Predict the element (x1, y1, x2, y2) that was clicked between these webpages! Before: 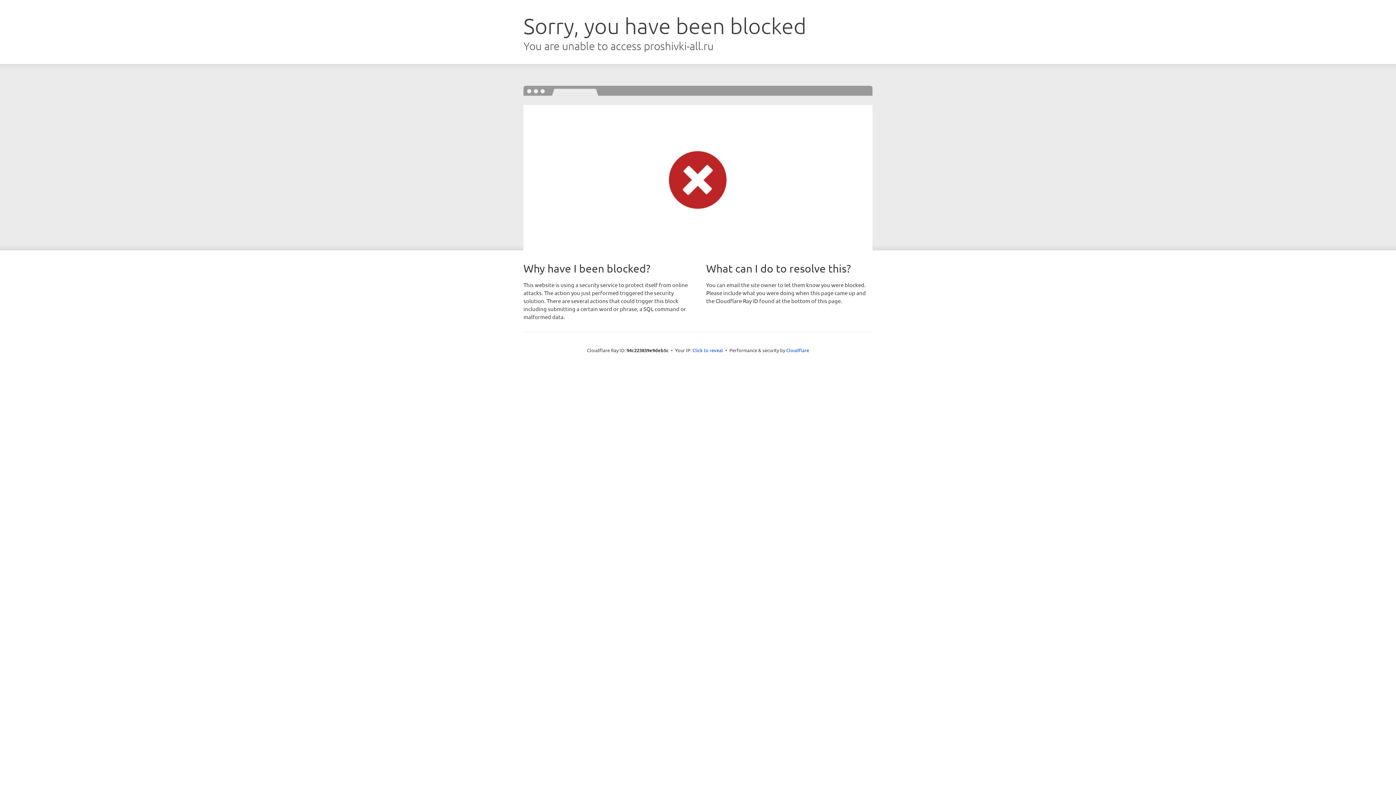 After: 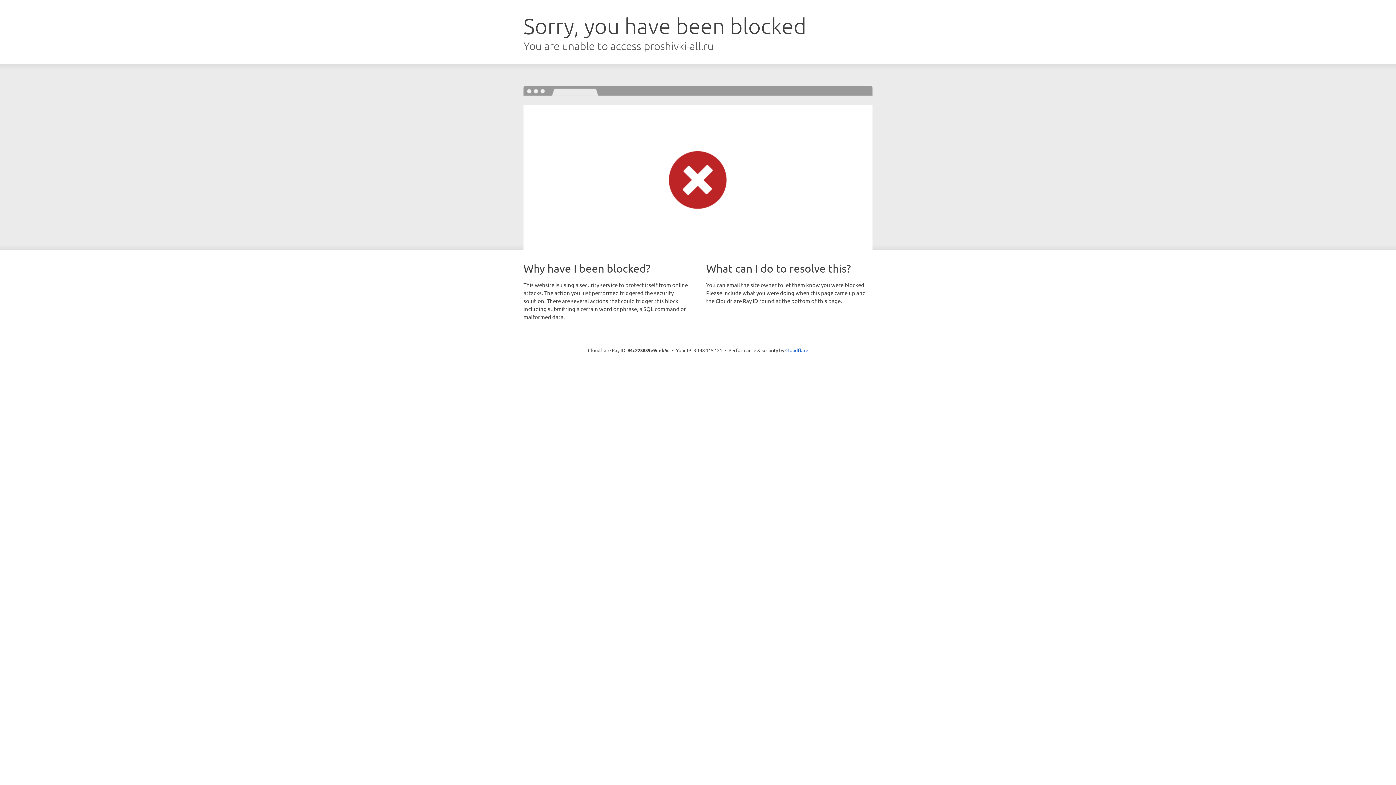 Action: label: Click to reveal bbox: (692, 346, 723, 353)